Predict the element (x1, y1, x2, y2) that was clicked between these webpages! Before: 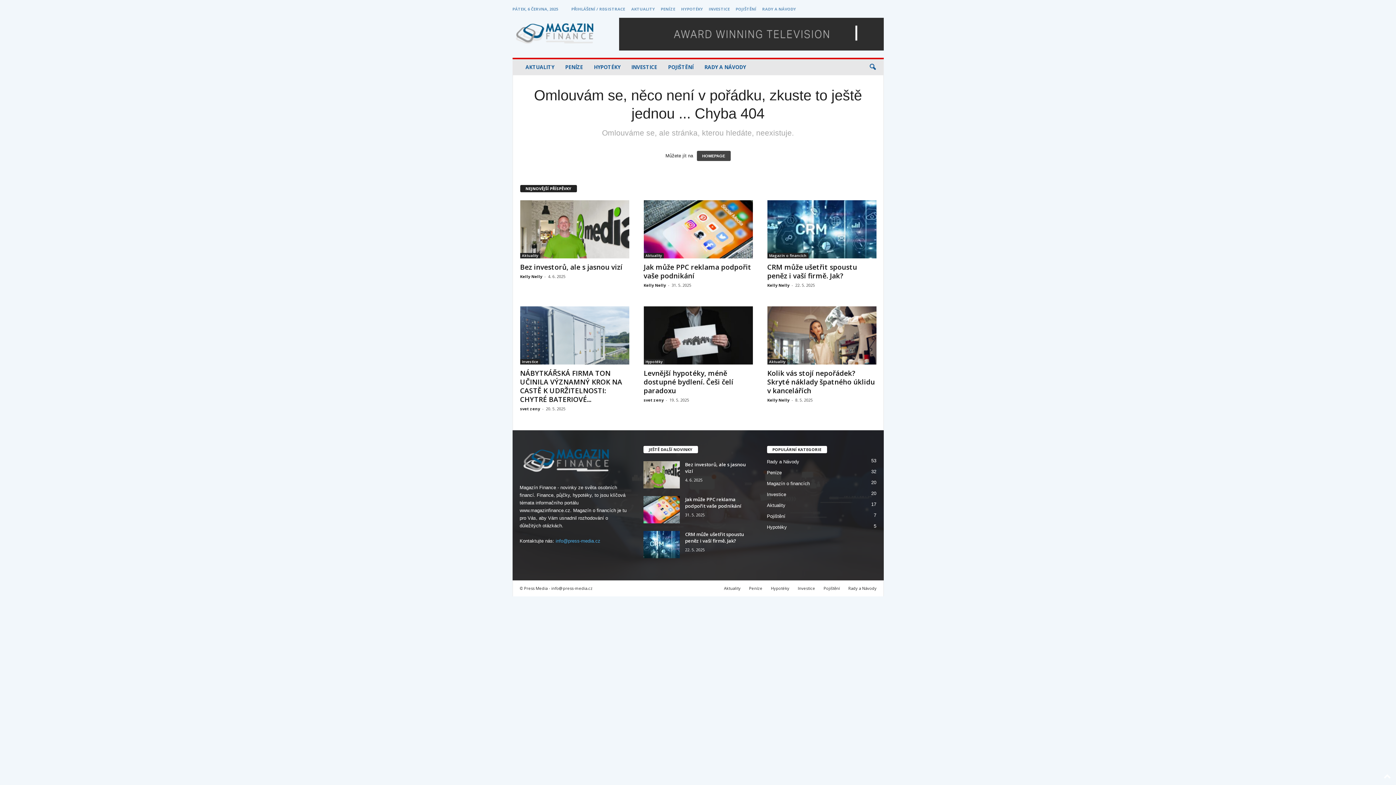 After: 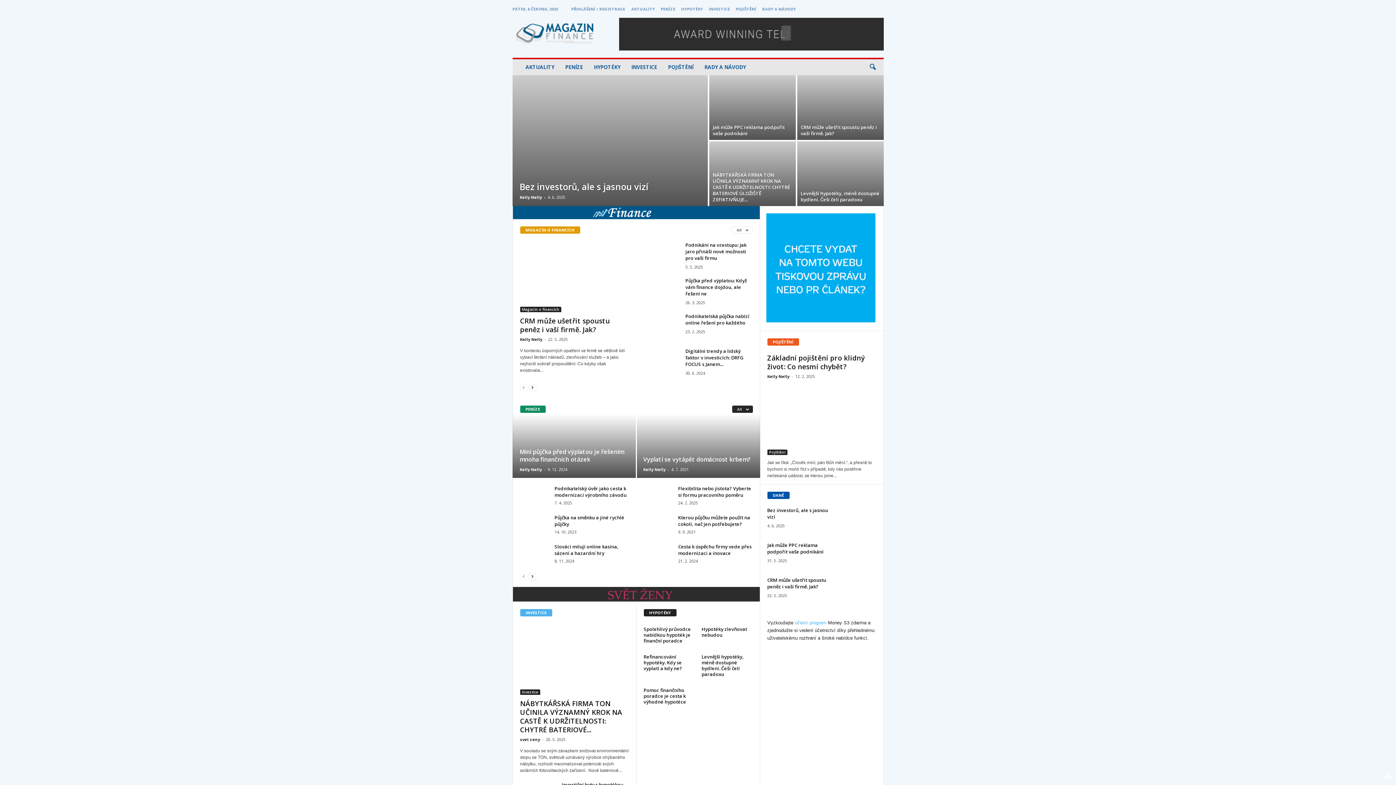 Action: bbox: (512, 13, 611, 54) label: Magazín Finance